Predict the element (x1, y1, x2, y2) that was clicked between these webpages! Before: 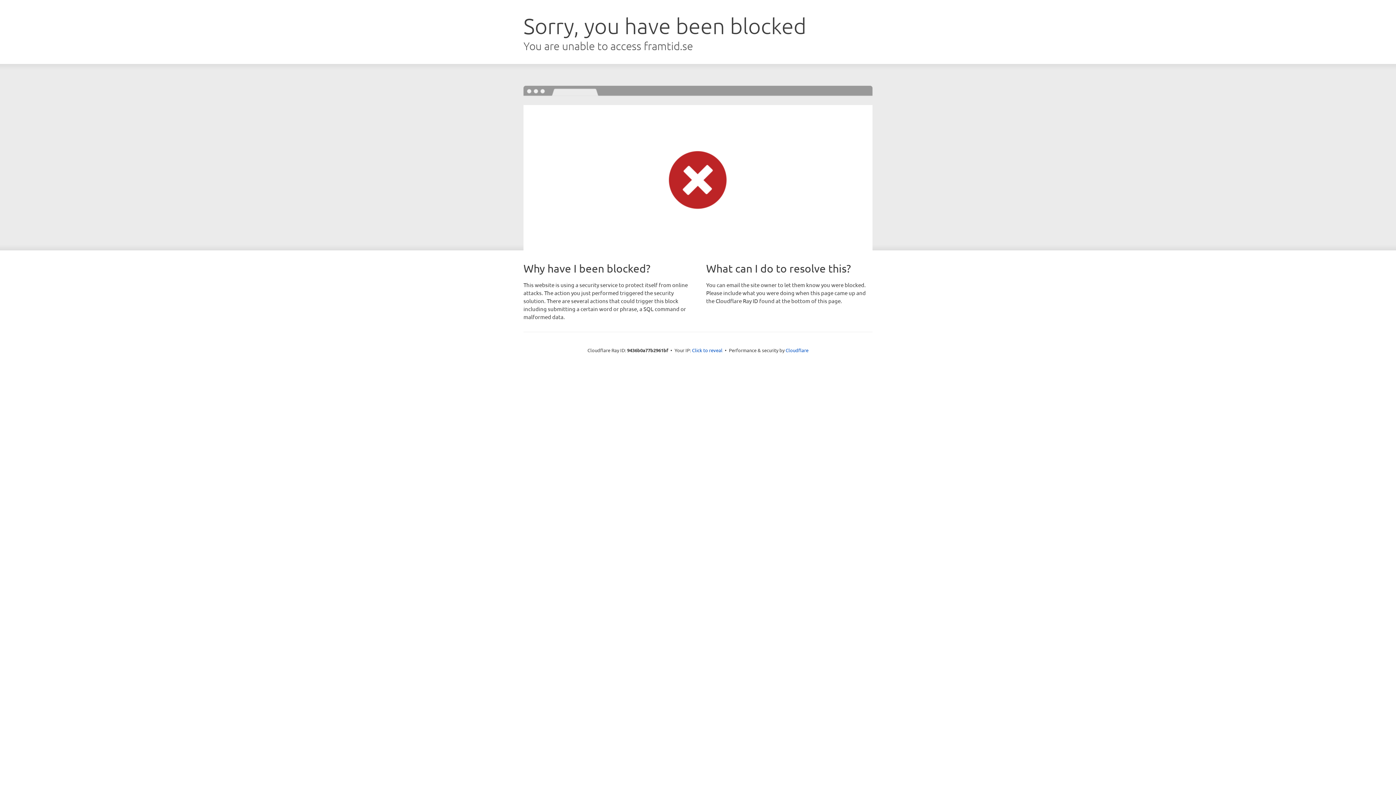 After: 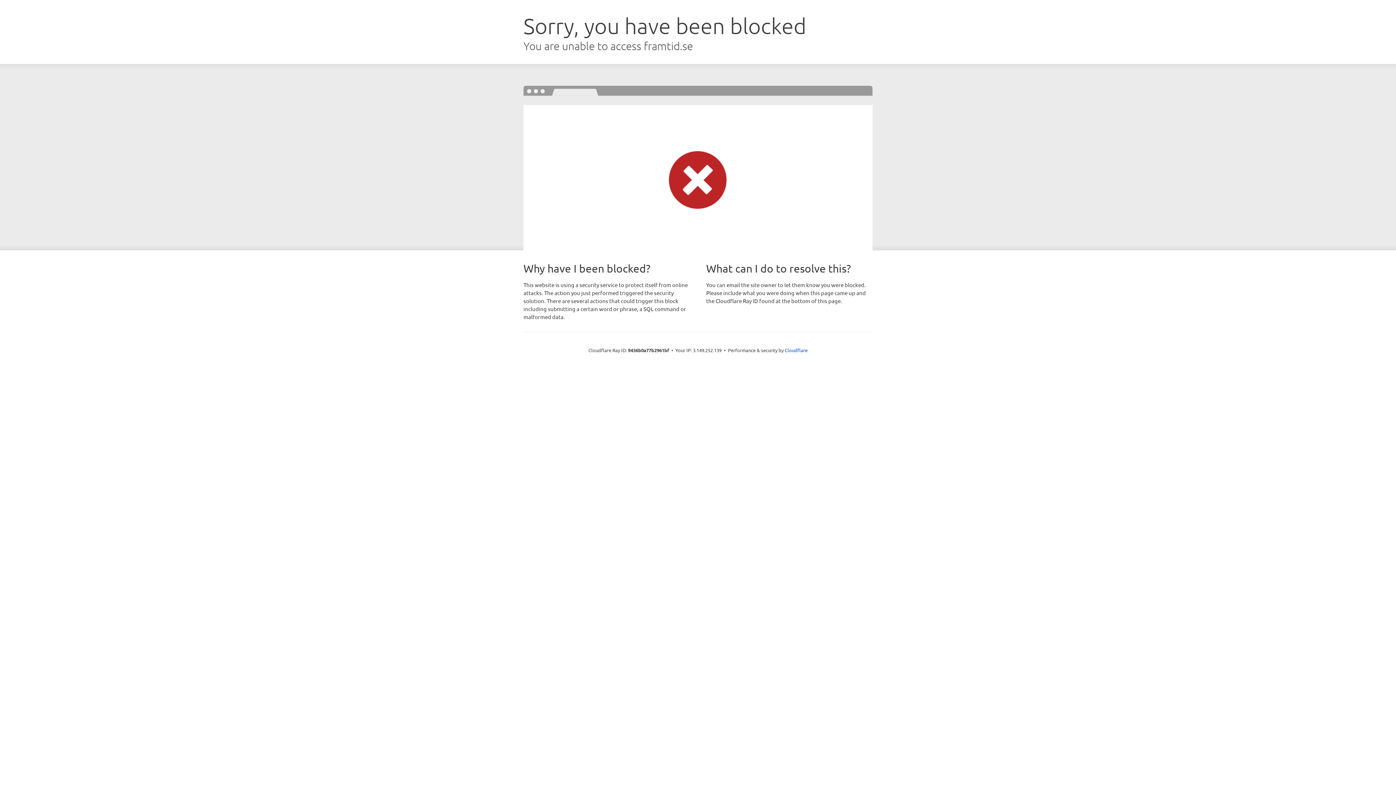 Action: label: Click to reveal bbox: (692, 346, 722, 353)